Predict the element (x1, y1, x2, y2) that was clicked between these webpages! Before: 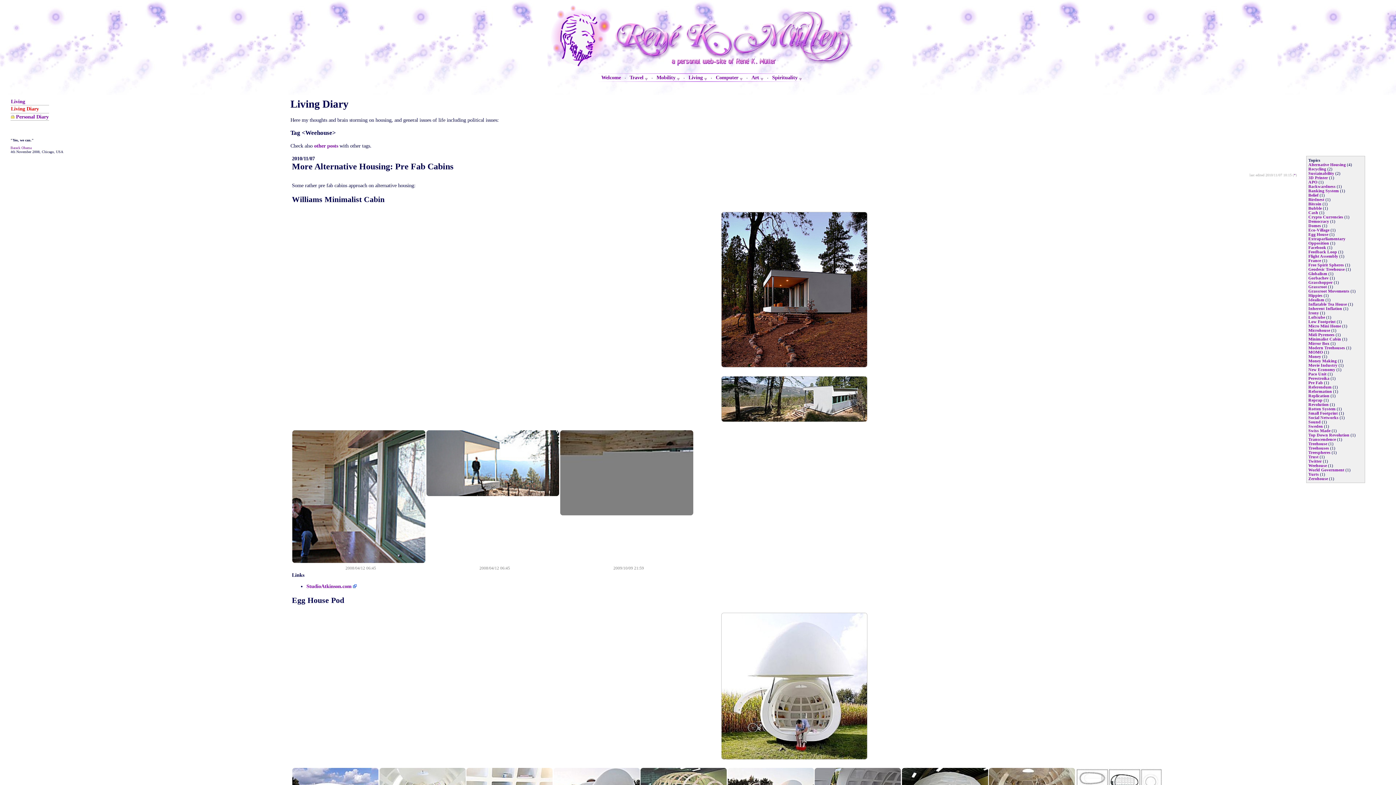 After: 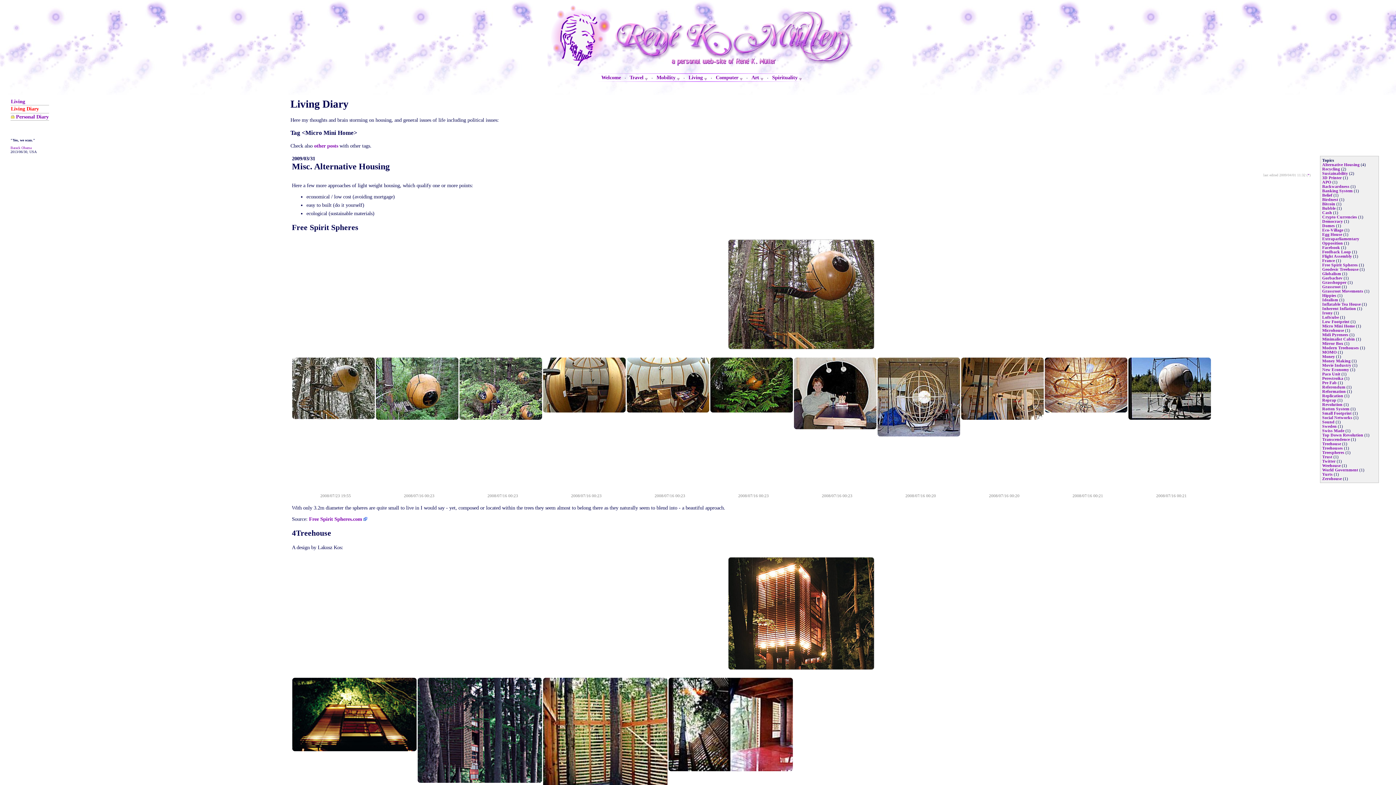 Action: bbox: (1308, 324, 1341, 328) label: Micro Mini Home